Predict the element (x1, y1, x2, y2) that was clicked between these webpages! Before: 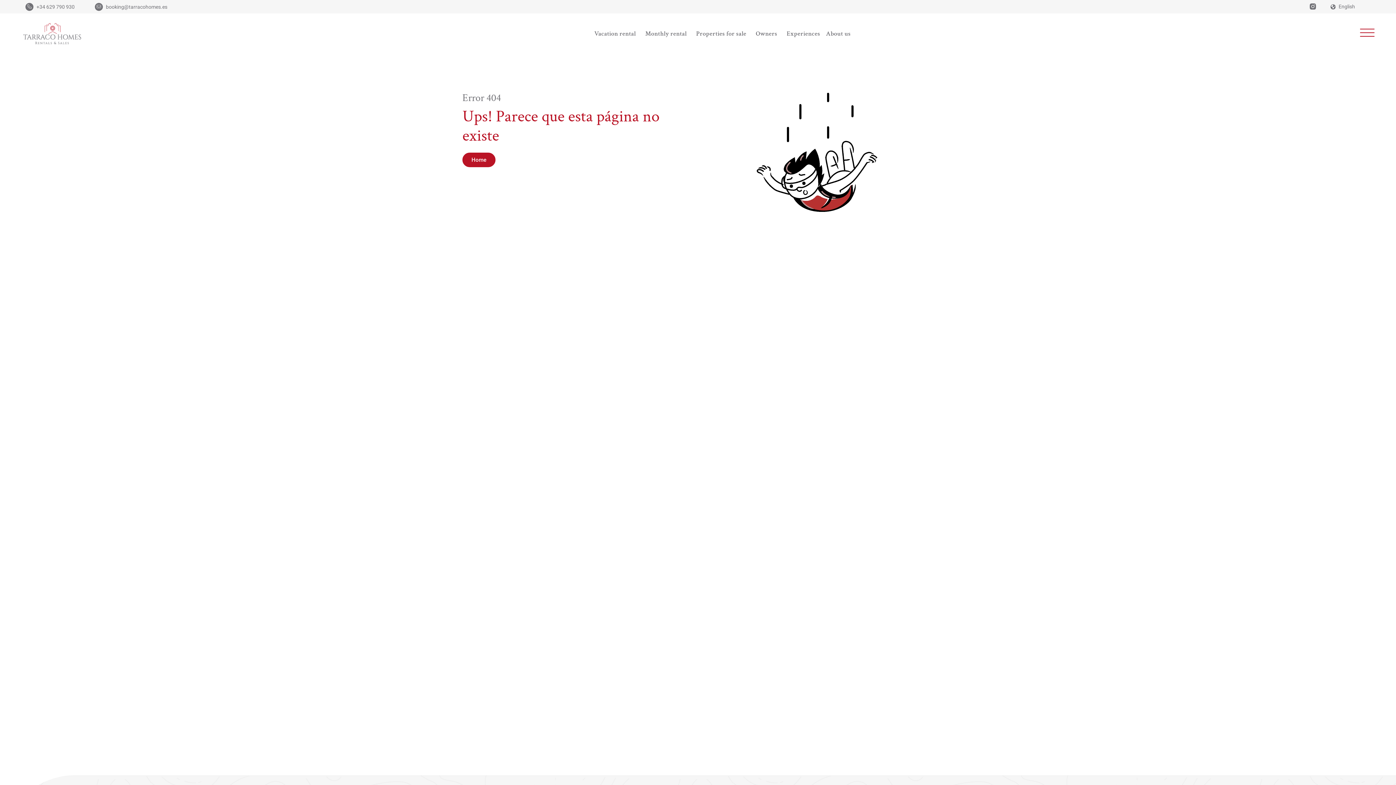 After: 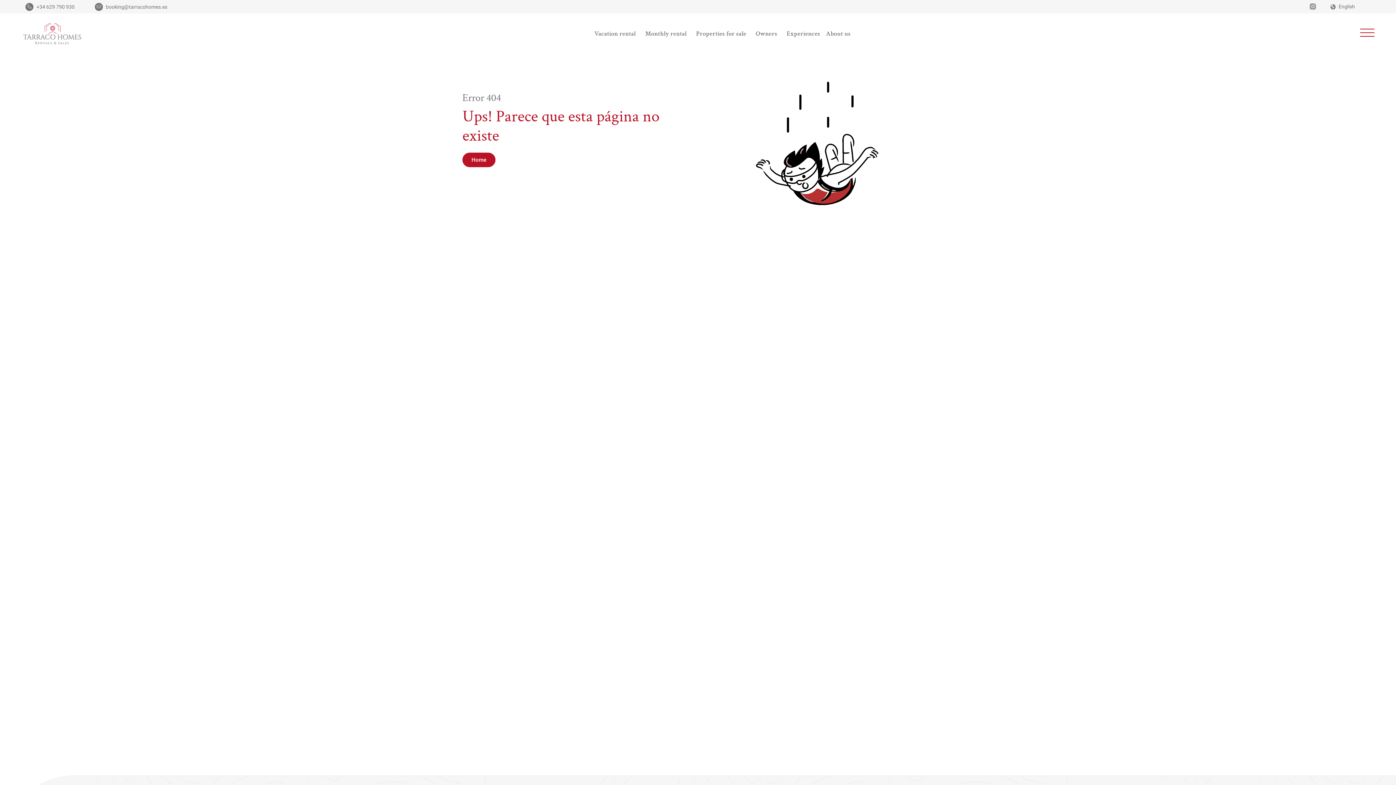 Action: bbox: (1309, 2, 1316, 9) label: Instagram